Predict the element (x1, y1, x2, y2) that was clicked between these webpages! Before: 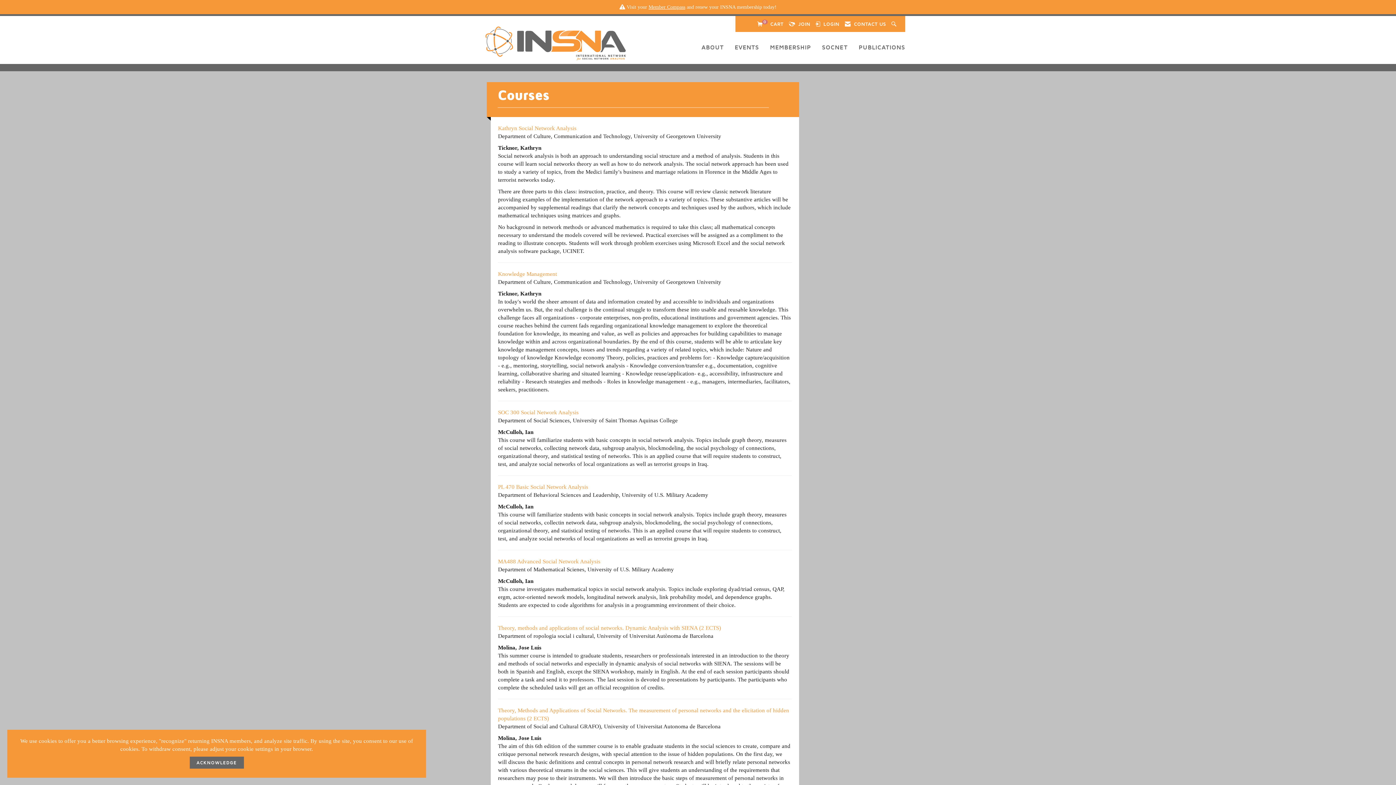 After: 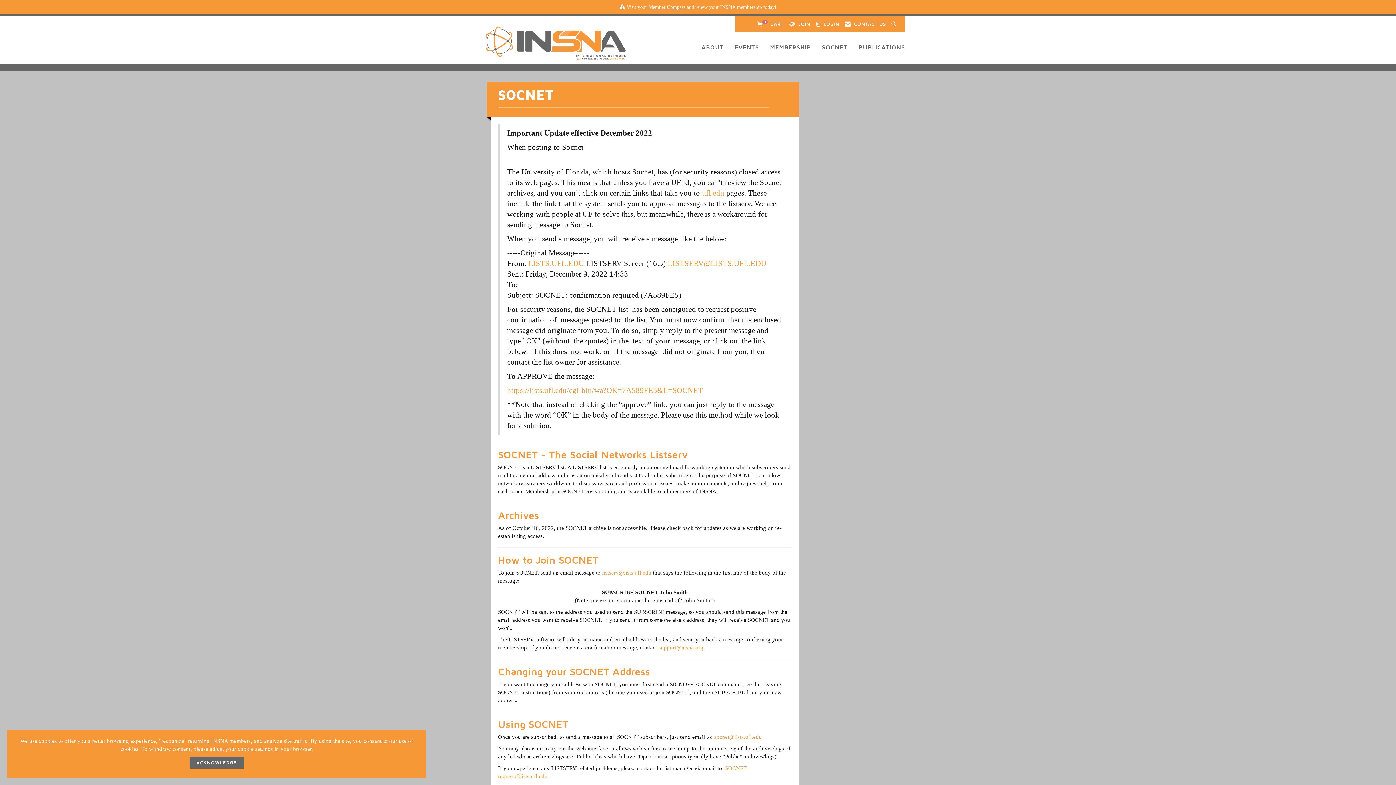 Action: bbox: (816, 42, 853, 51) label: SOCNET